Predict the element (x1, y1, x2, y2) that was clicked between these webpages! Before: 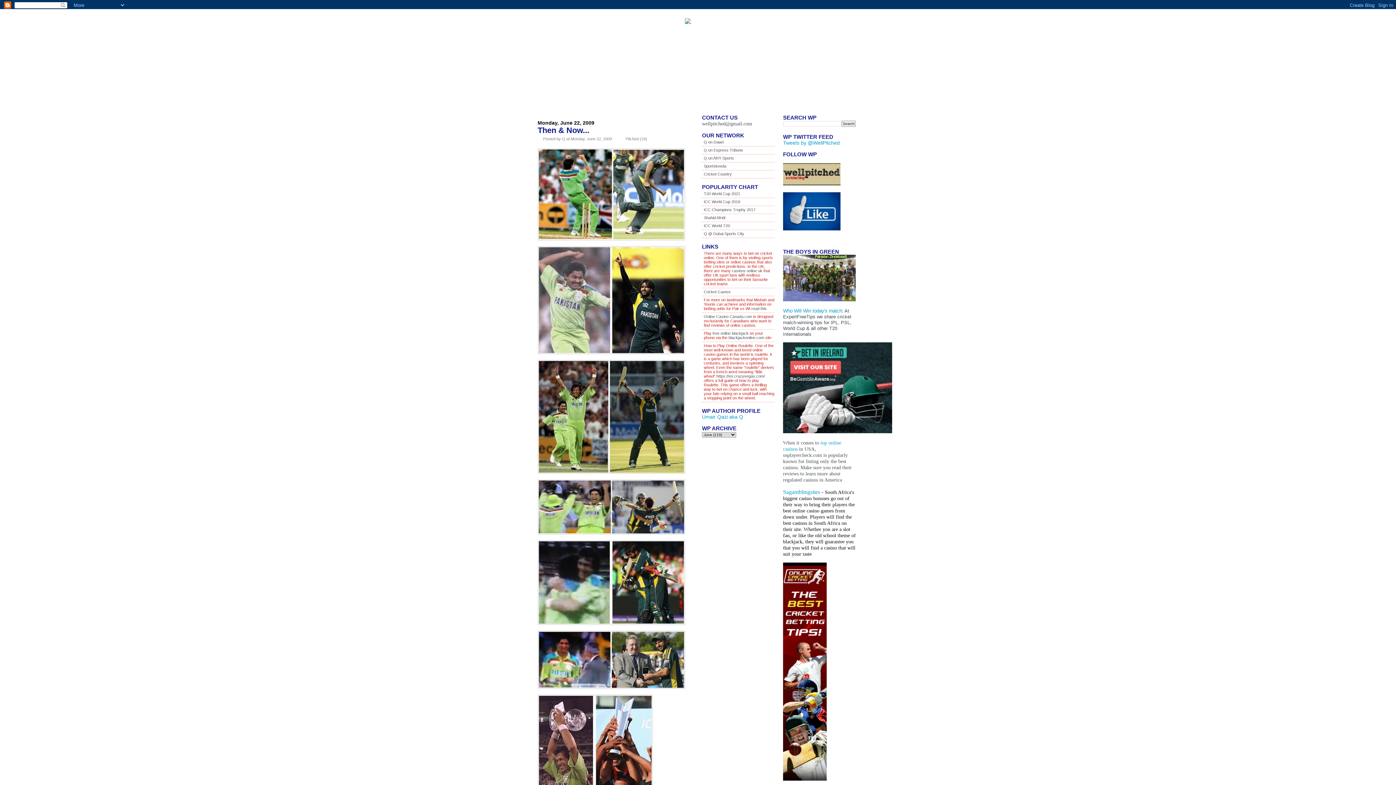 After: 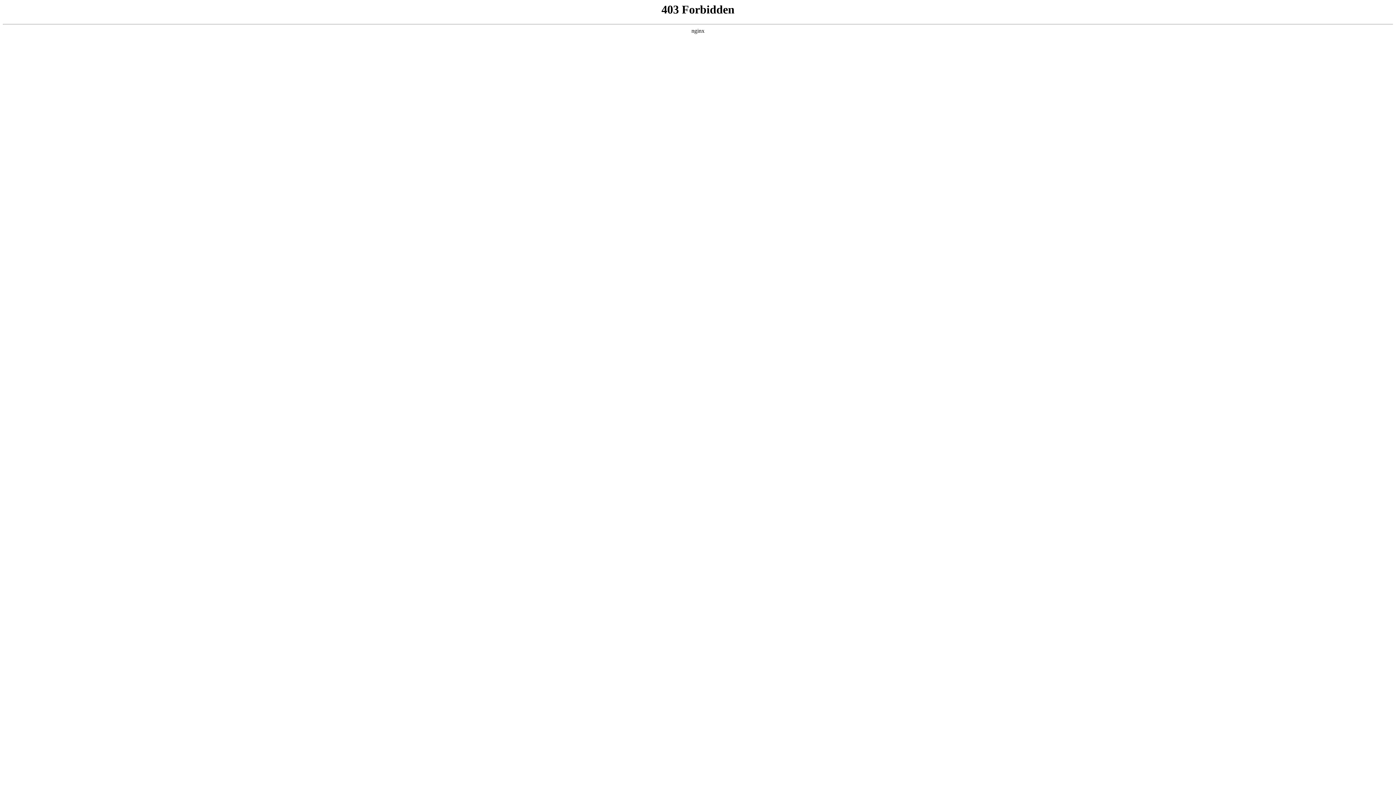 Action: bbox: (732, 268, 762, 273) label: casinos online uk